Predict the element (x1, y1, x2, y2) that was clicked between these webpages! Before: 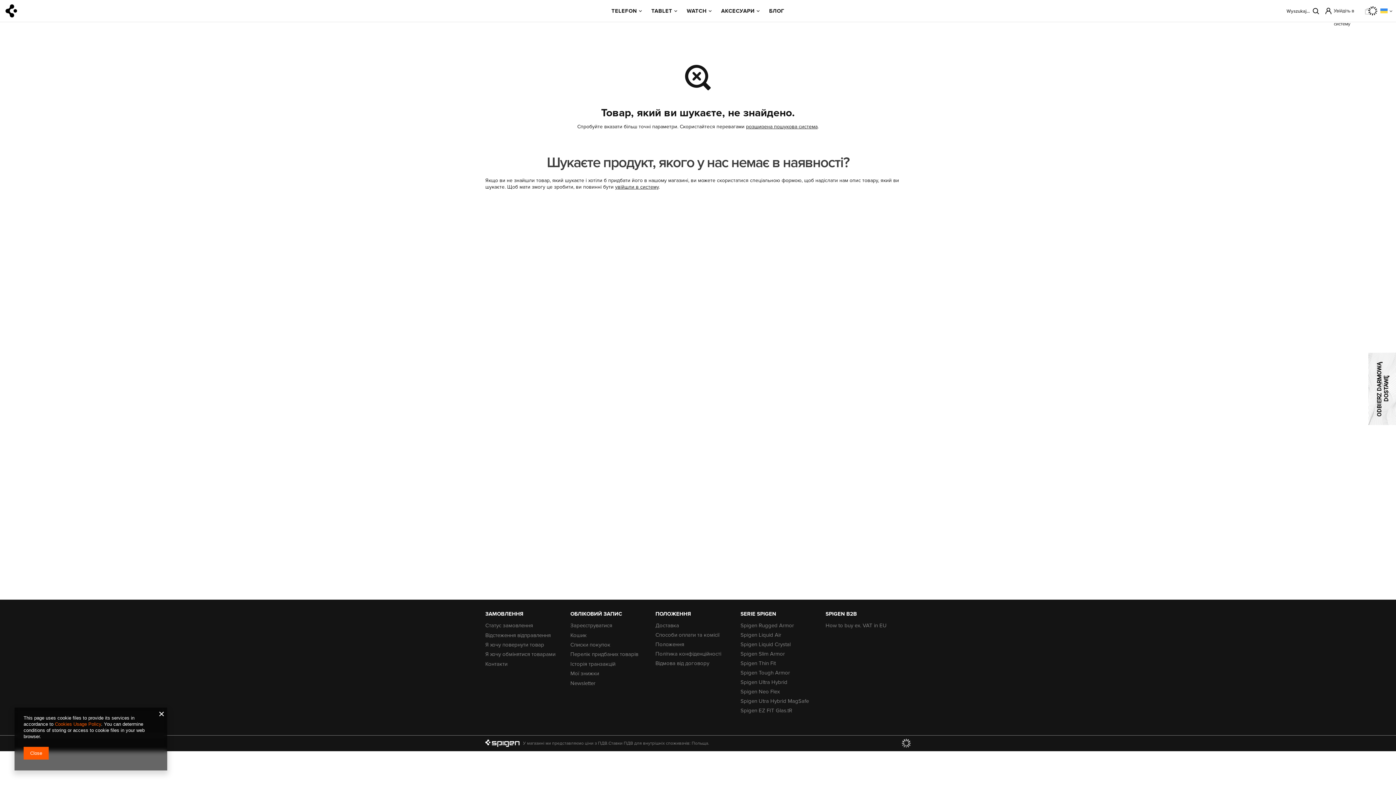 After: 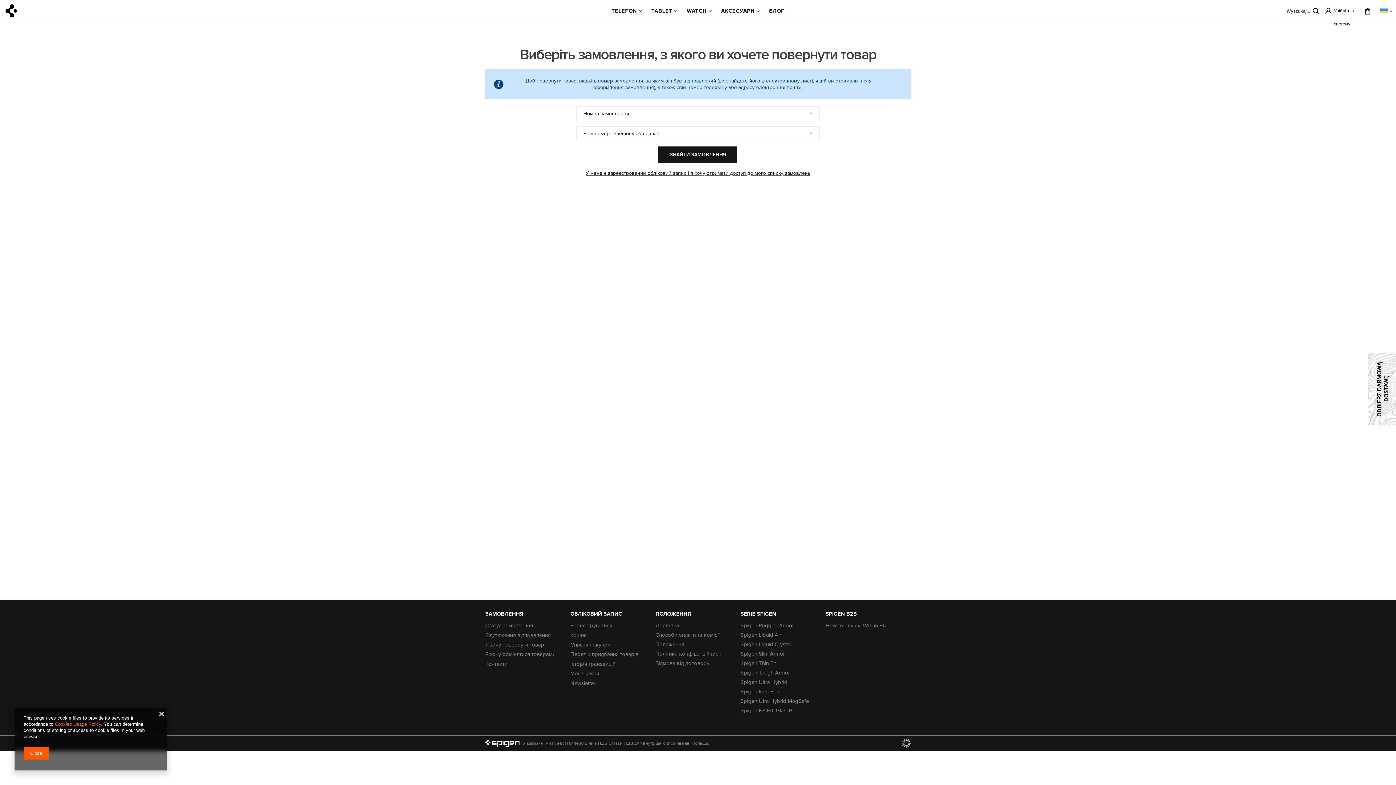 Action: label: Я хочу повернути товар bbox: (485, 642, 556, 648)